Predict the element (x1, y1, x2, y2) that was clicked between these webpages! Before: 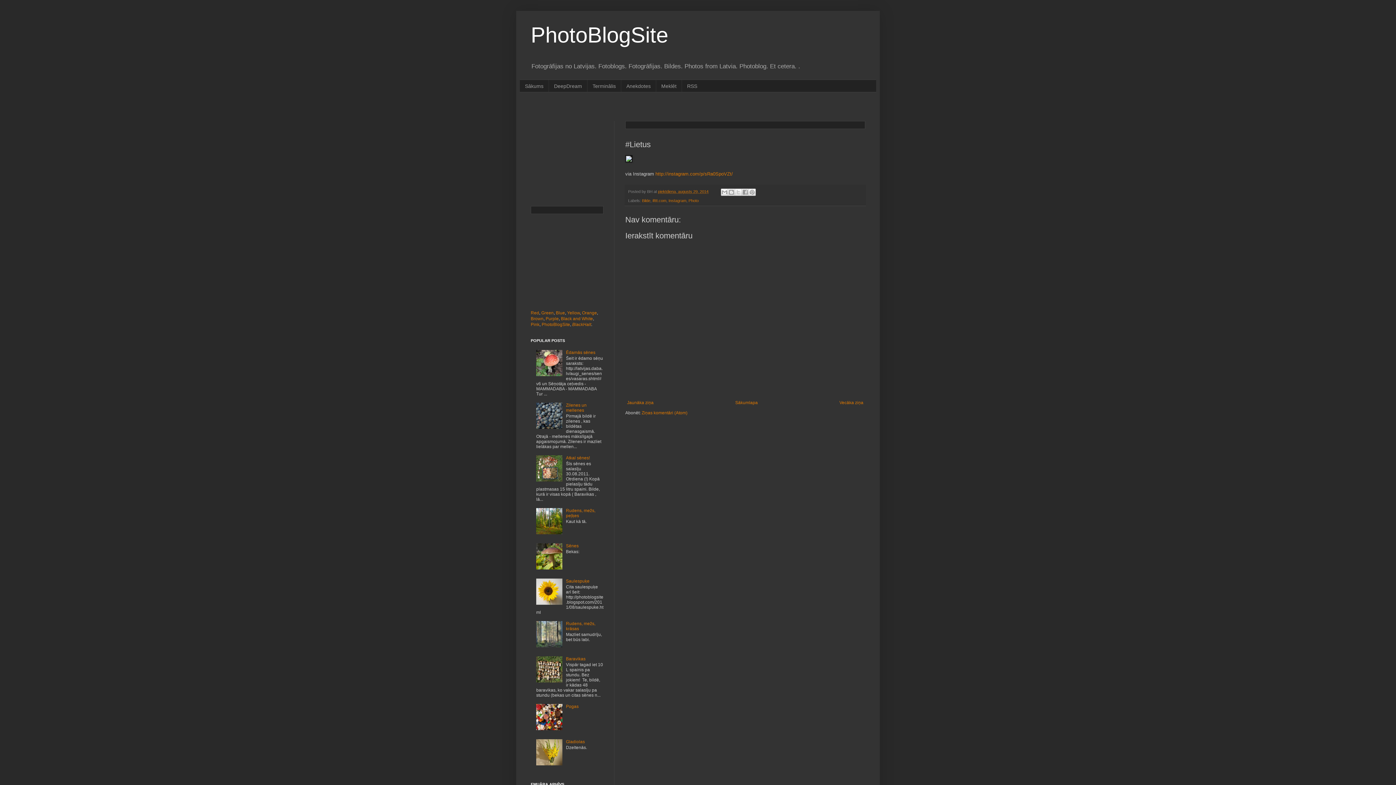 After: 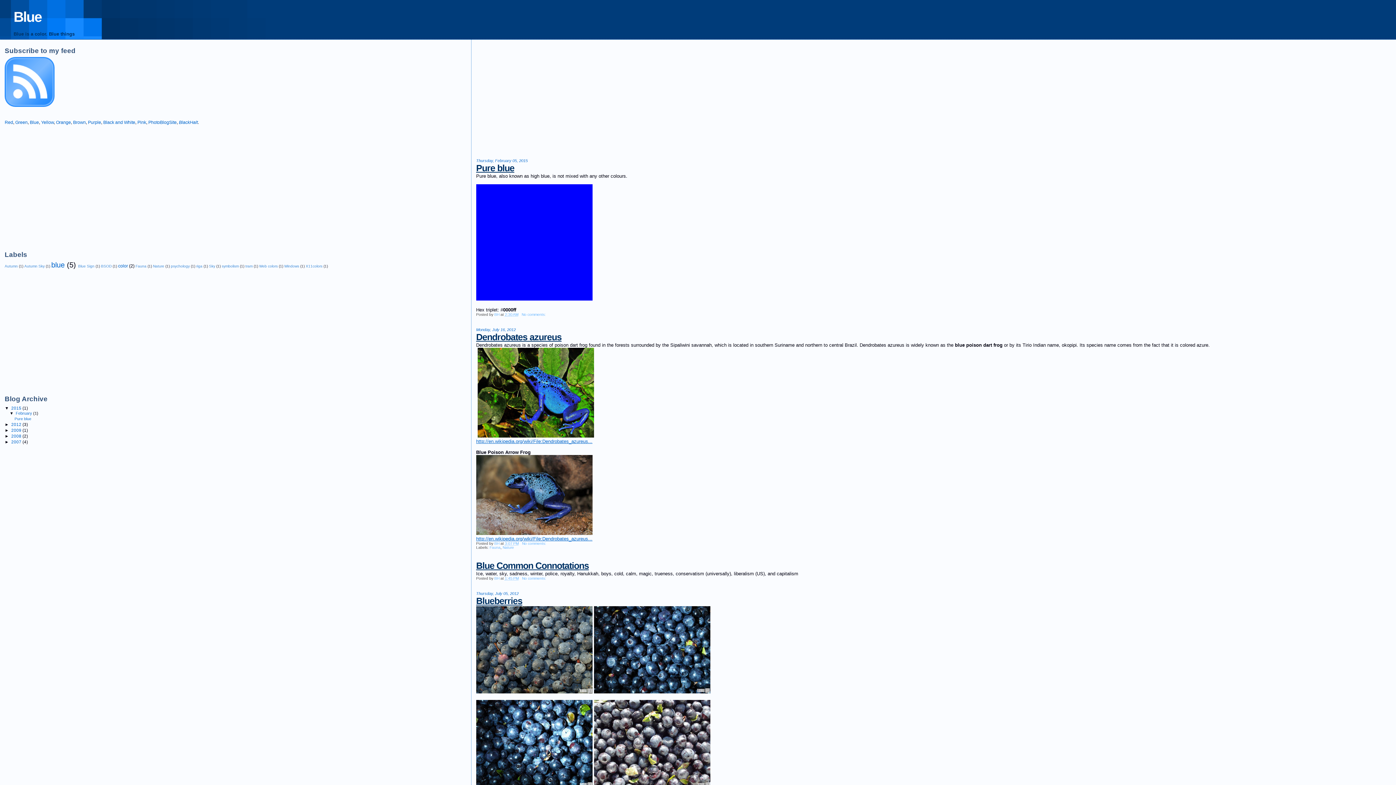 Action: label: Blue bbox: (556, 310, 565, 315)